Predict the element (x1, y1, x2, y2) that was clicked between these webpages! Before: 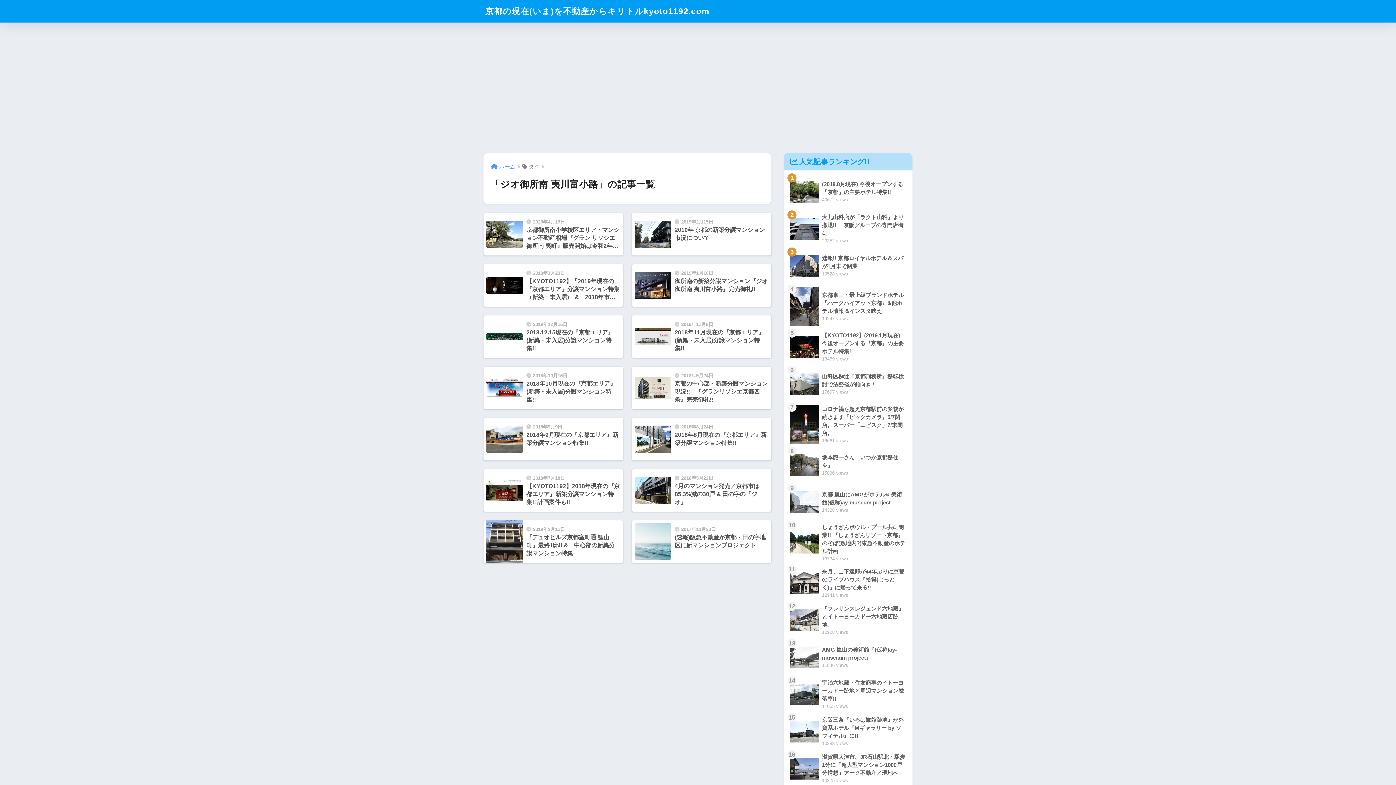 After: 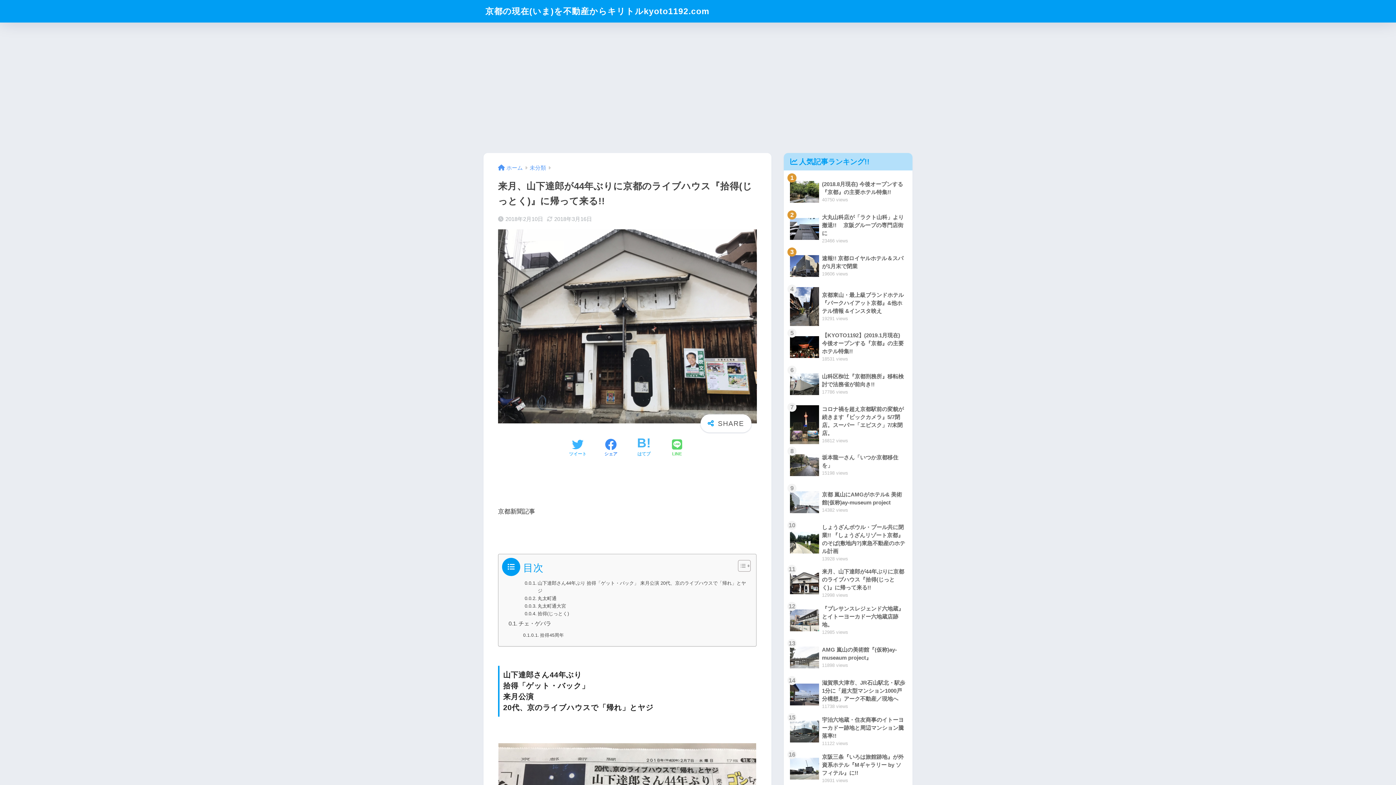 Action: bbox: (787, 565, 909, 602) label: 	来月、山下達郎が44年ぶりに京都のライブハウス『拾得(じっとく)』に帰って来る!!
12941 views